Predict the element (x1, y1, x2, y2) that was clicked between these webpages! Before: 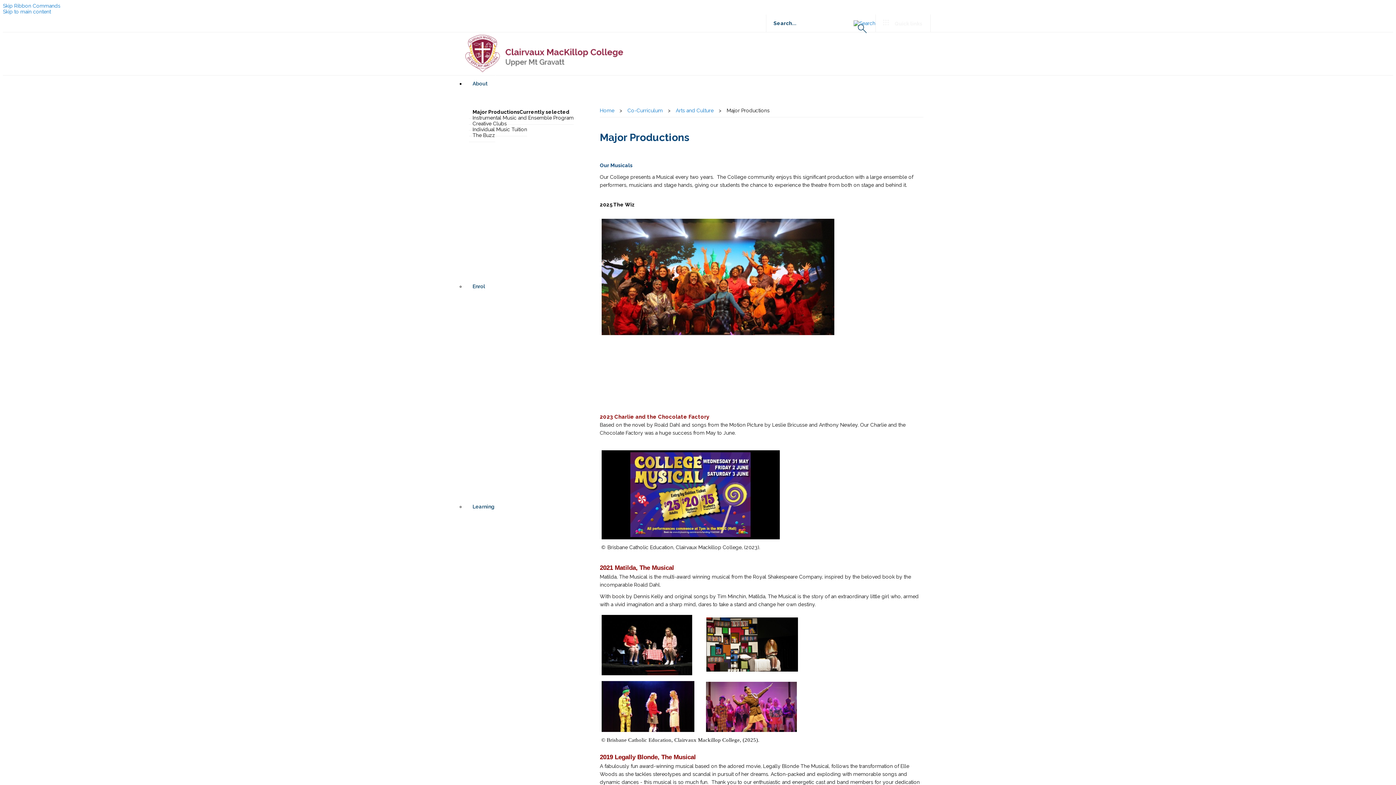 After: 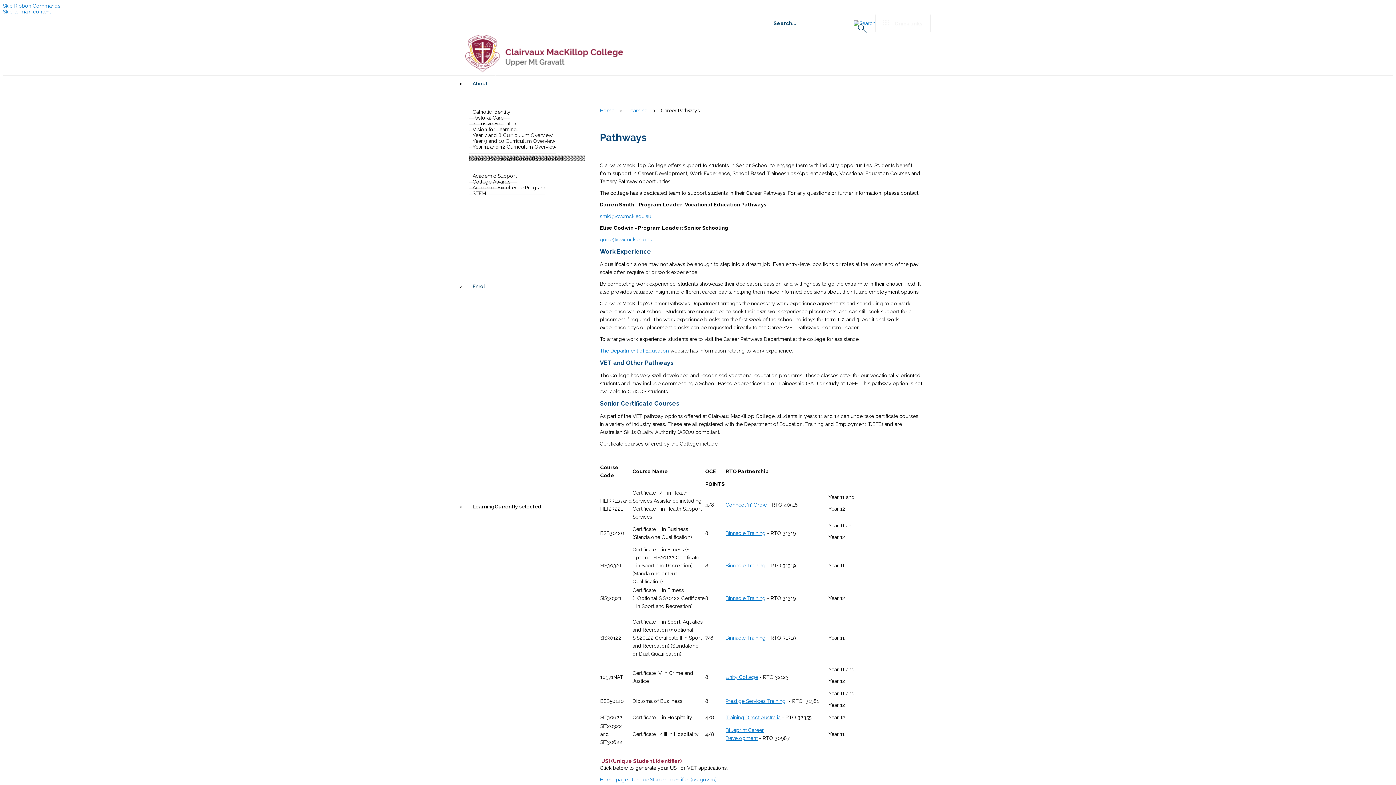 Action: bbox: (462, 755, 571, 780) label: Career Pathways